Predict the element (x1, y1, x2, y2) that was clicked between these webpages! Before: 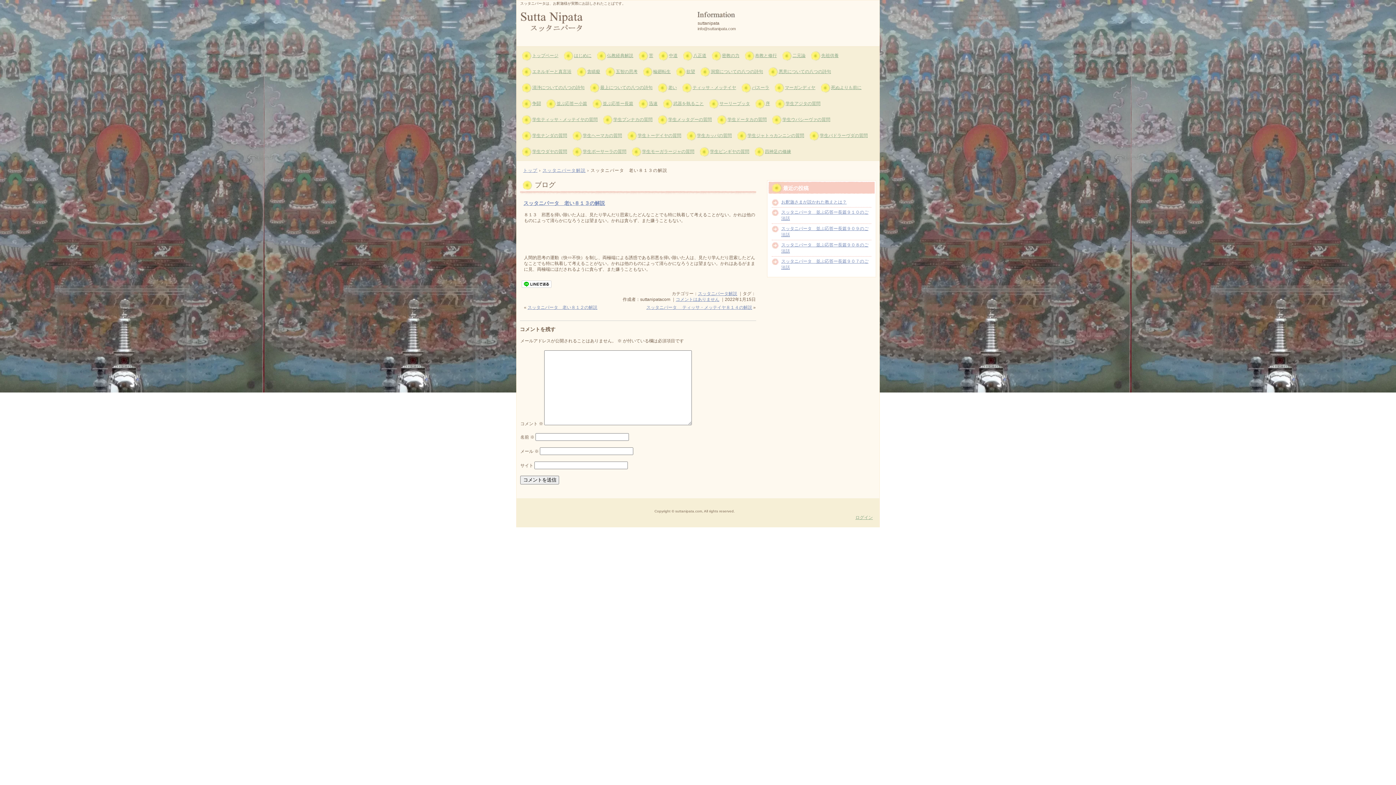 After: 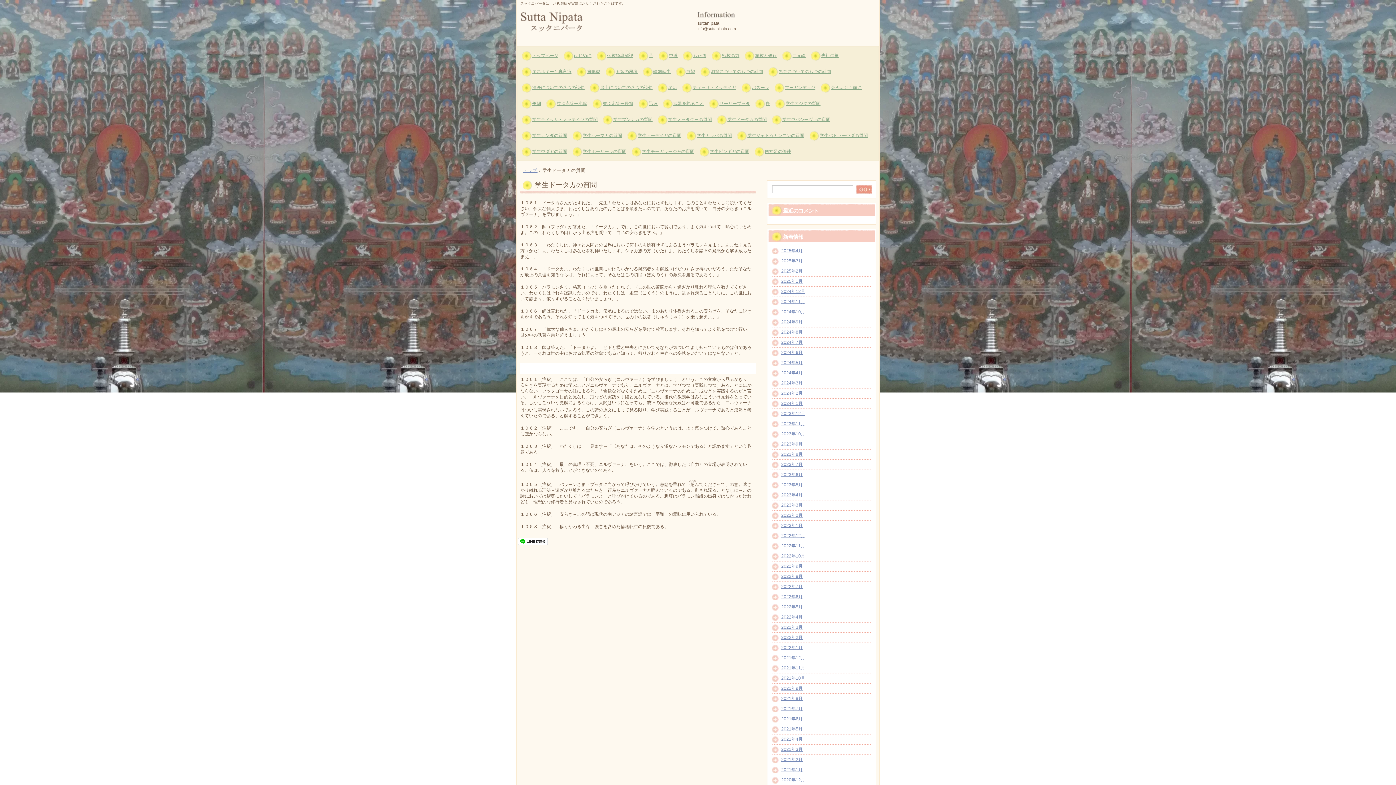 Action: bbox: (717, 113, 772, 129) label: 学生ドータカの質問